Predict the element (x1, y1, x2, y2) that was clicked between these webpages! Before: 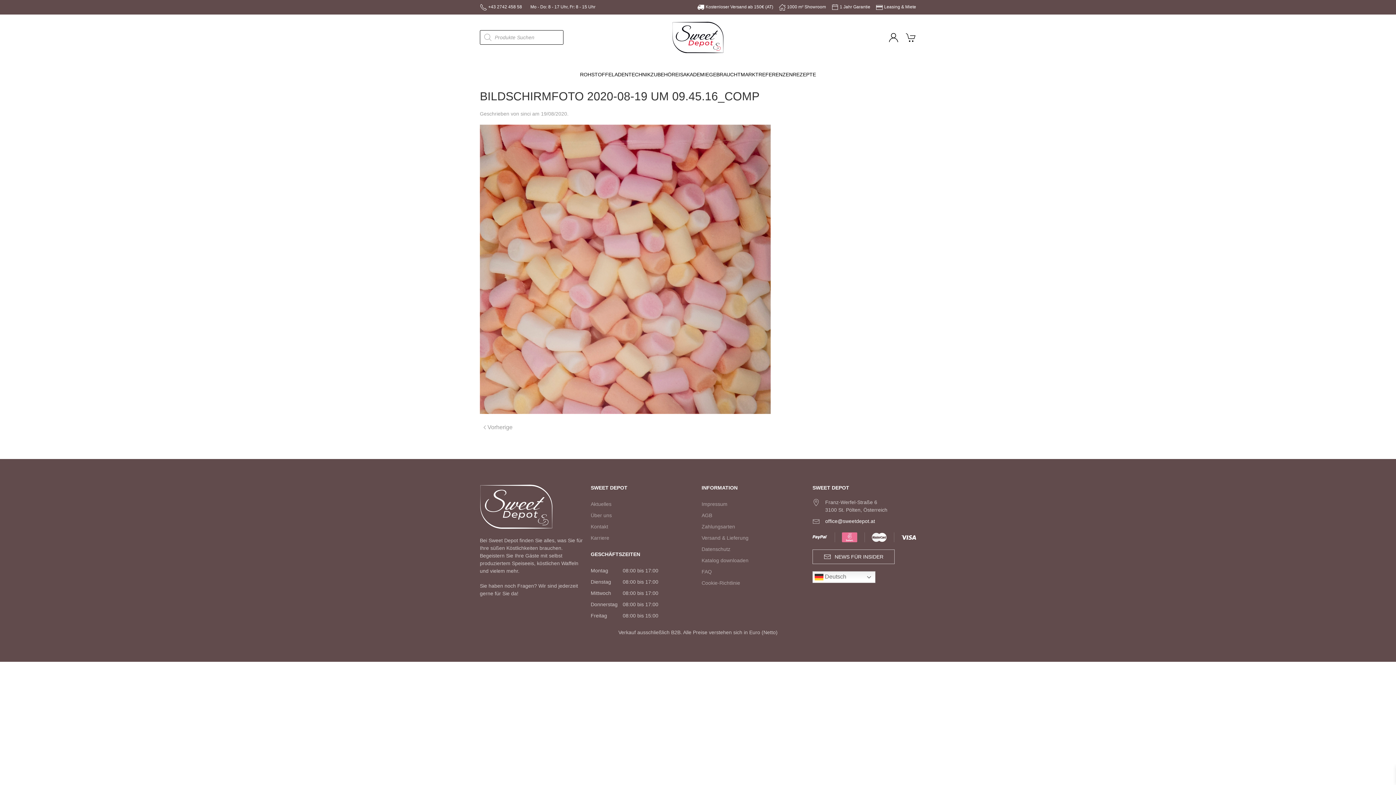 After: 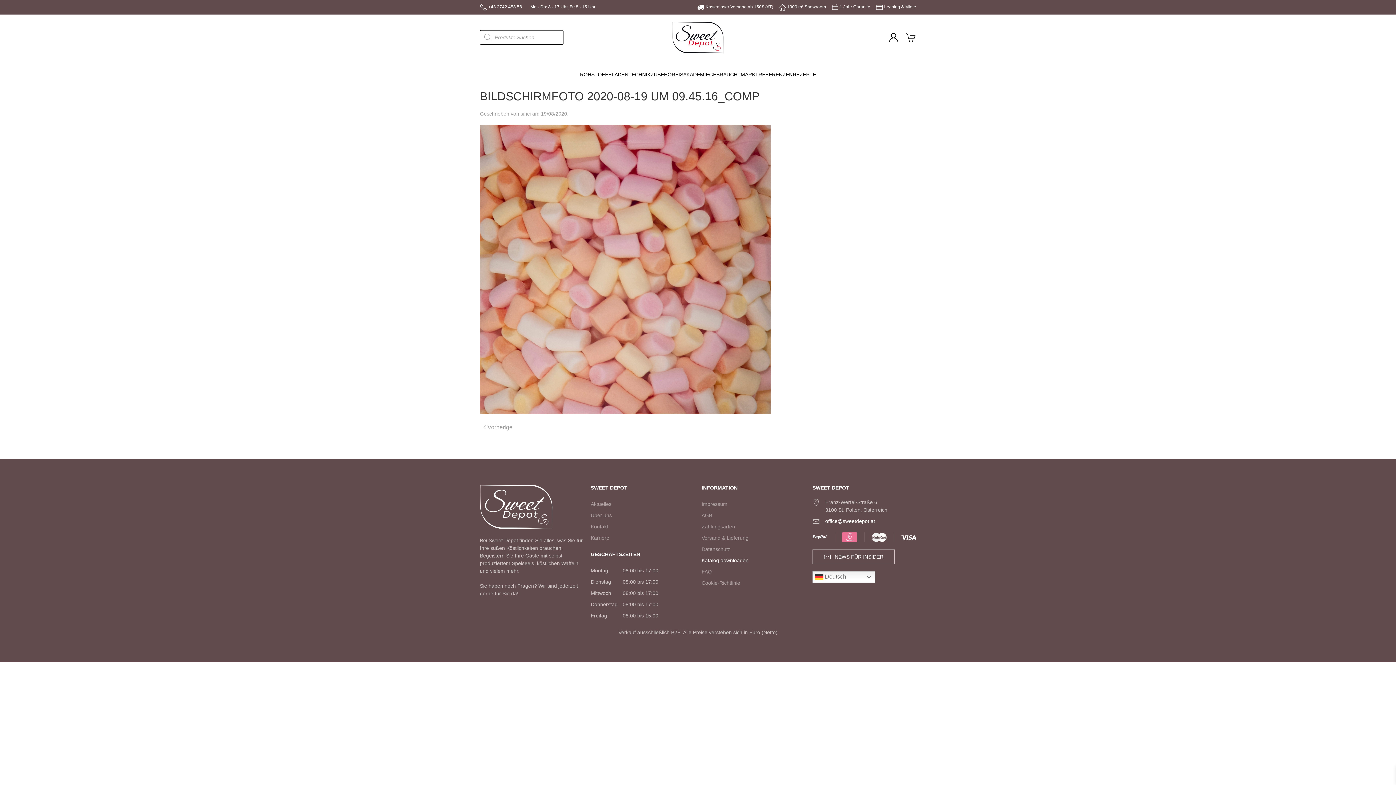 Action: label: Katalog downloaden bbox: (701, 555, 805, 566)